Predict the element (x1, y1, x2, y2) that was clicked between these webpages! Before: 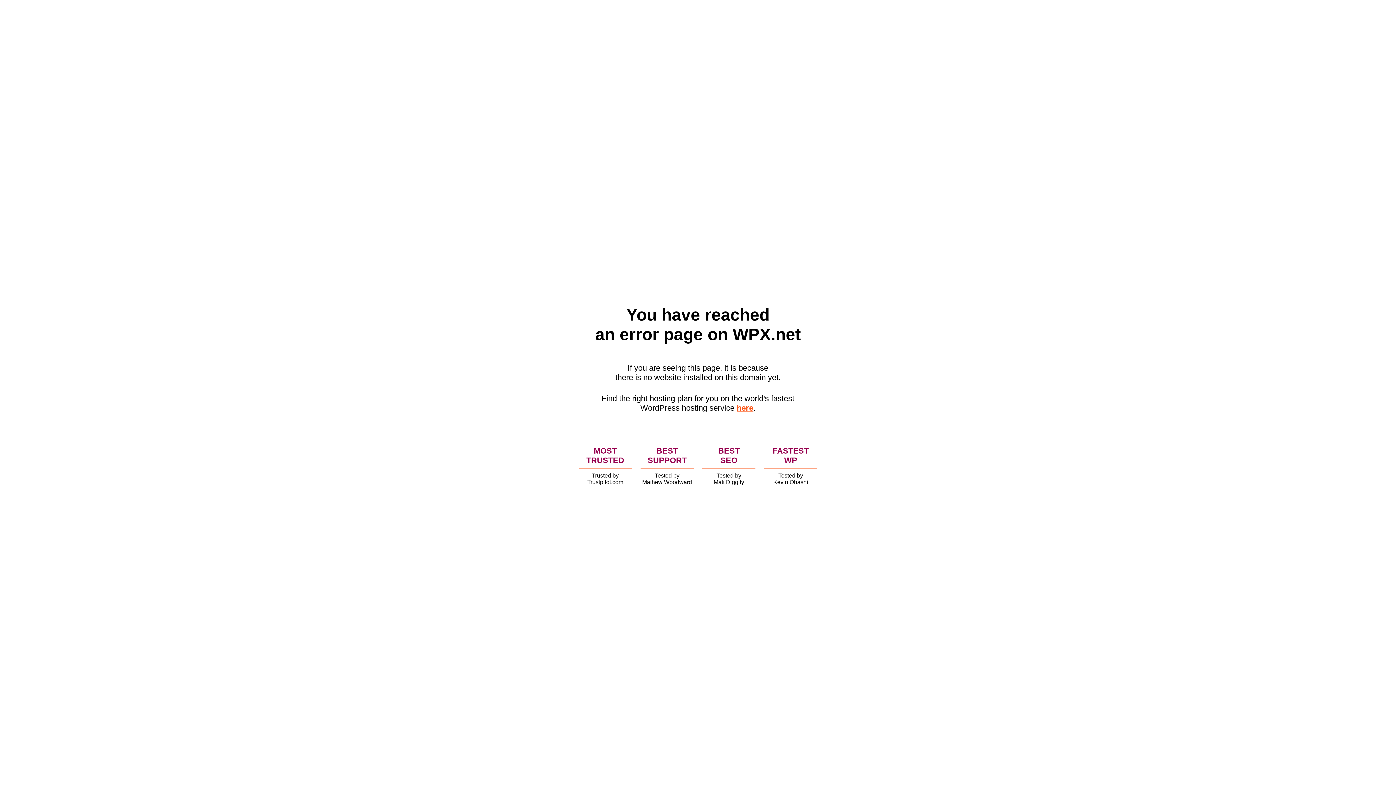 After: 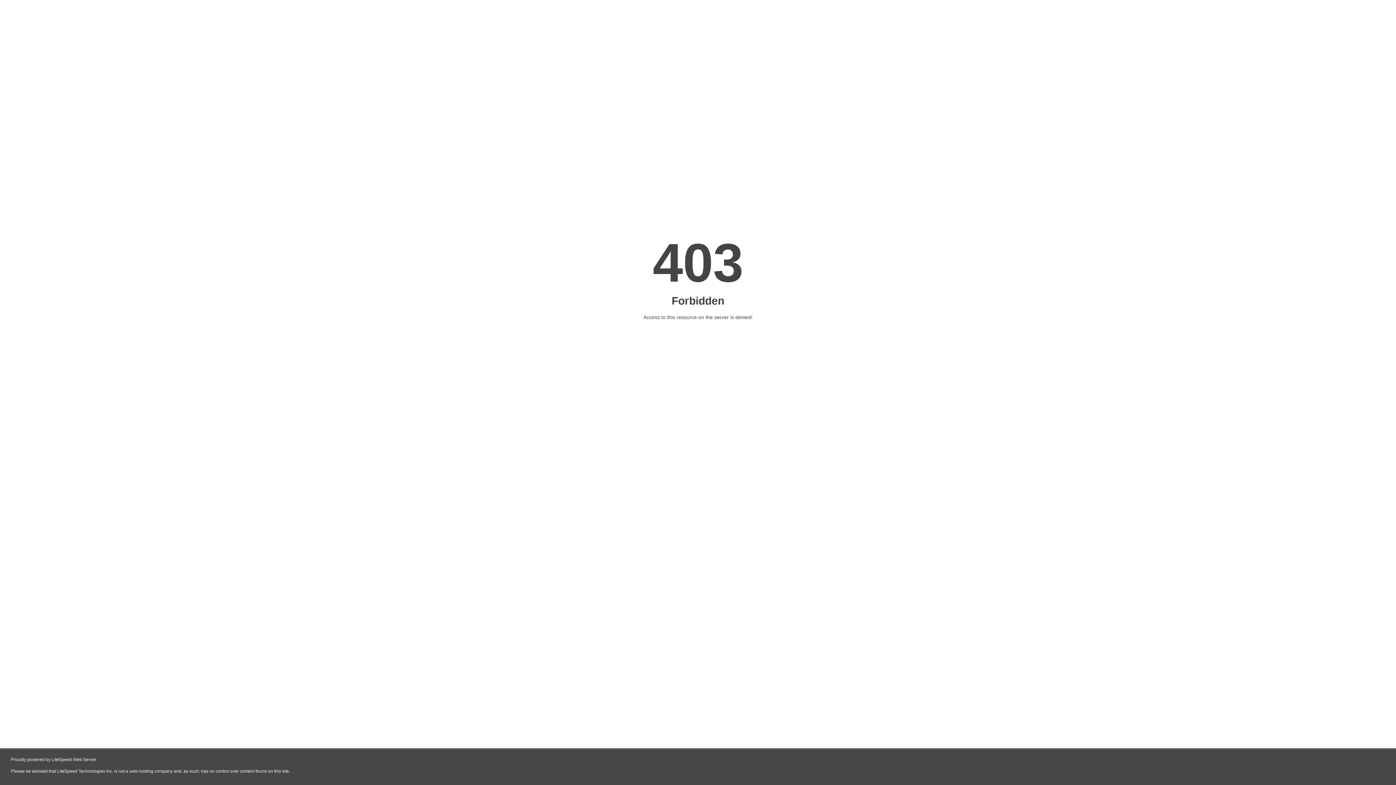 Action: label: here bbox: (736, 403, 753, 412)